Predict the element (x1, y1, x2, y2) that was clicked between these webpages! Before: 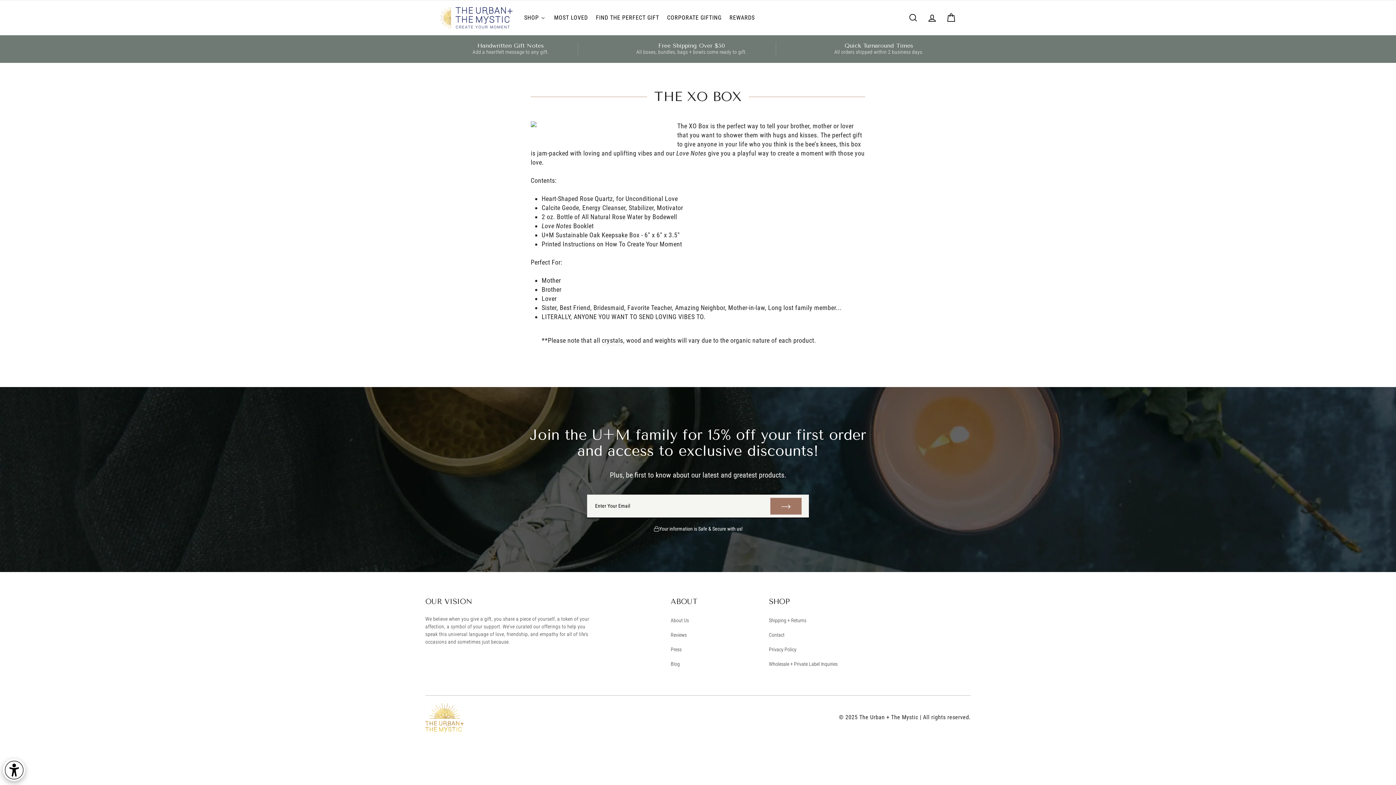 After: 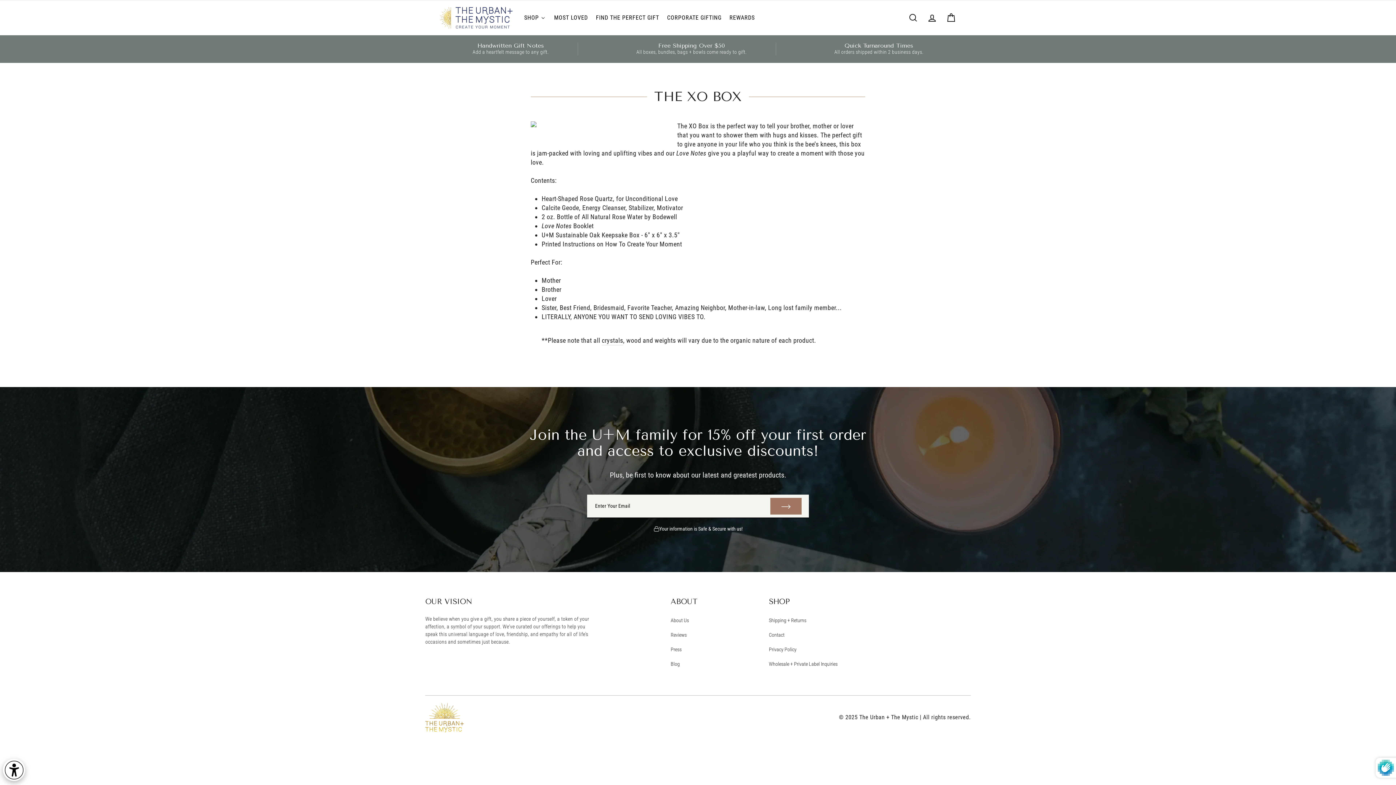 Action: bbox: (770, 498, 801, 515)